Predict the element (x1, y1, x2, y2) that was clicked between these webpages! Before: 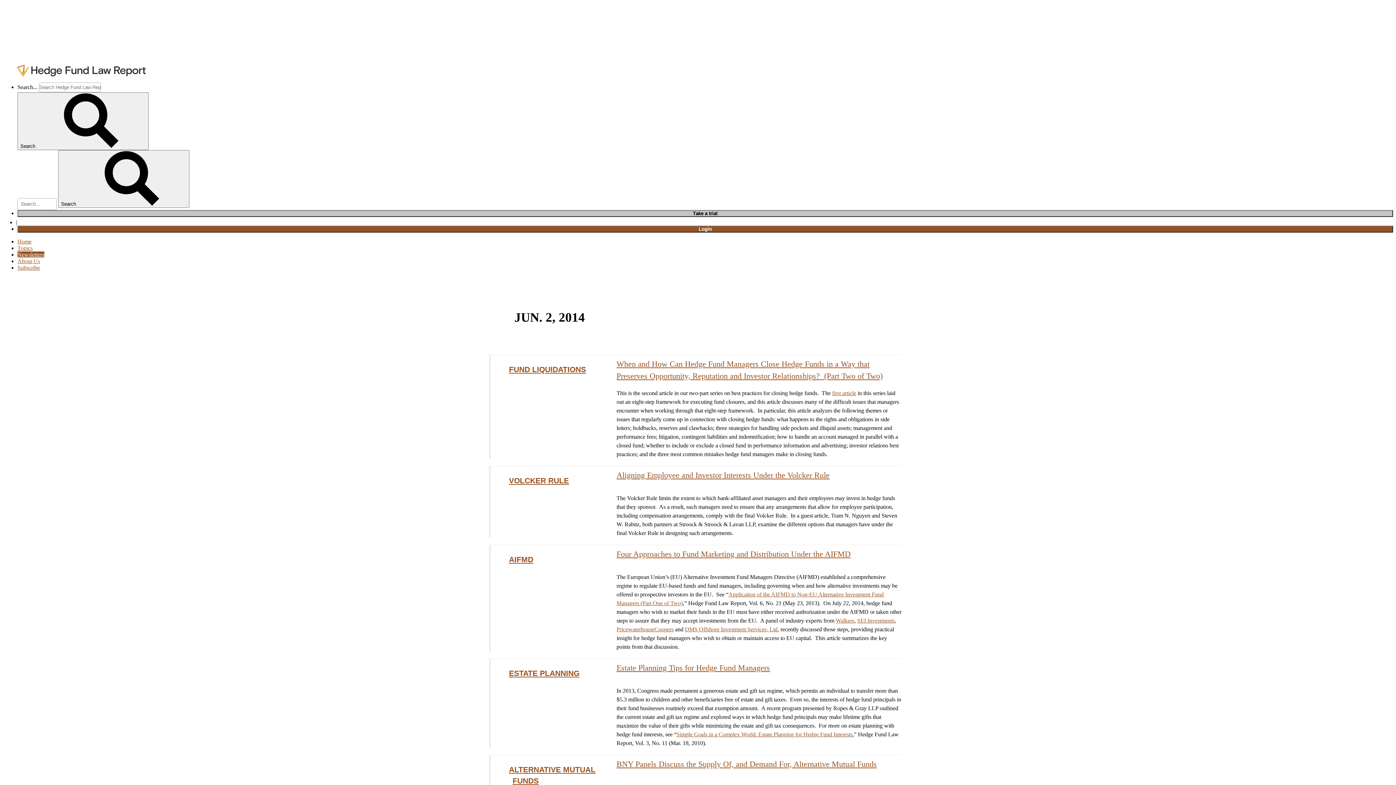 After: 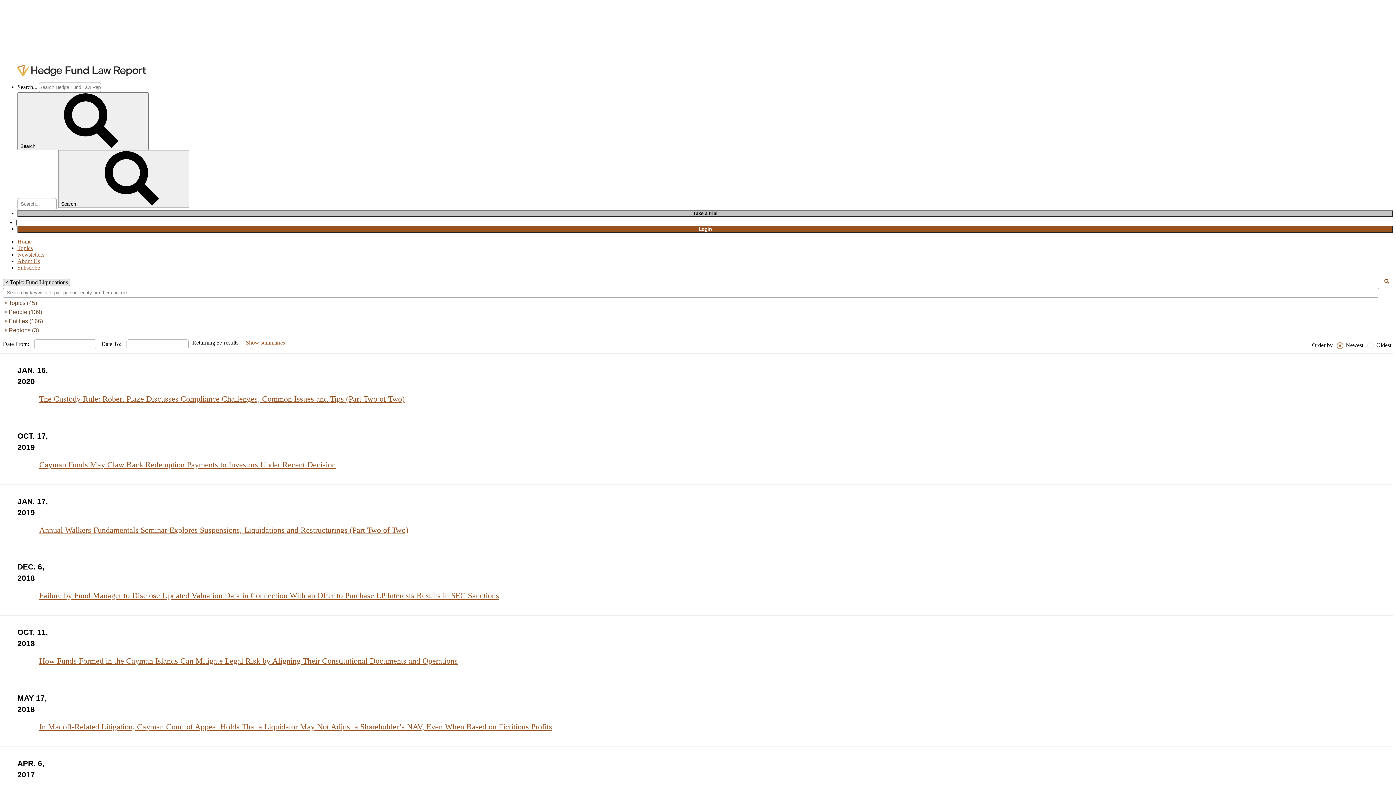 Action: bbox: (509, 365, 586, 373) label: FUND LIQUIDATIONS